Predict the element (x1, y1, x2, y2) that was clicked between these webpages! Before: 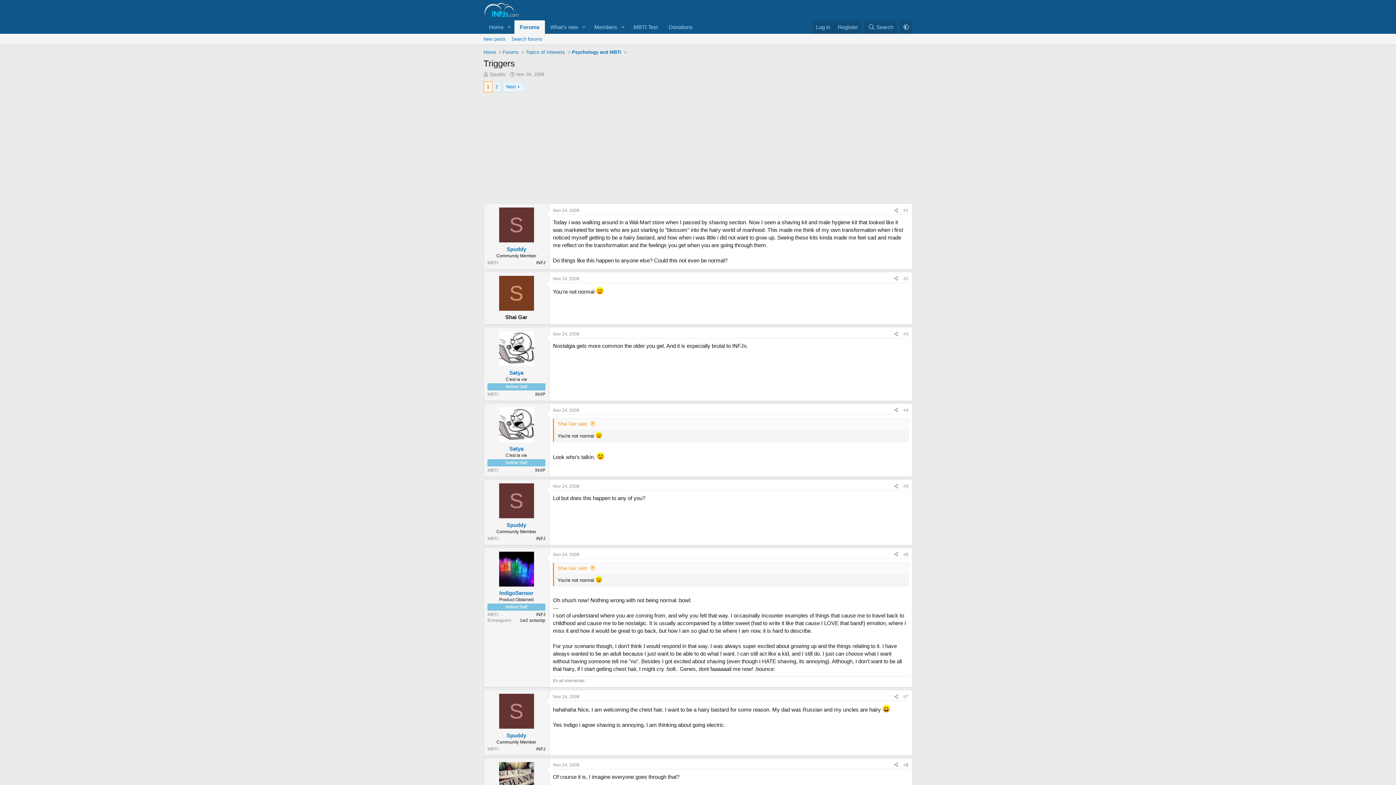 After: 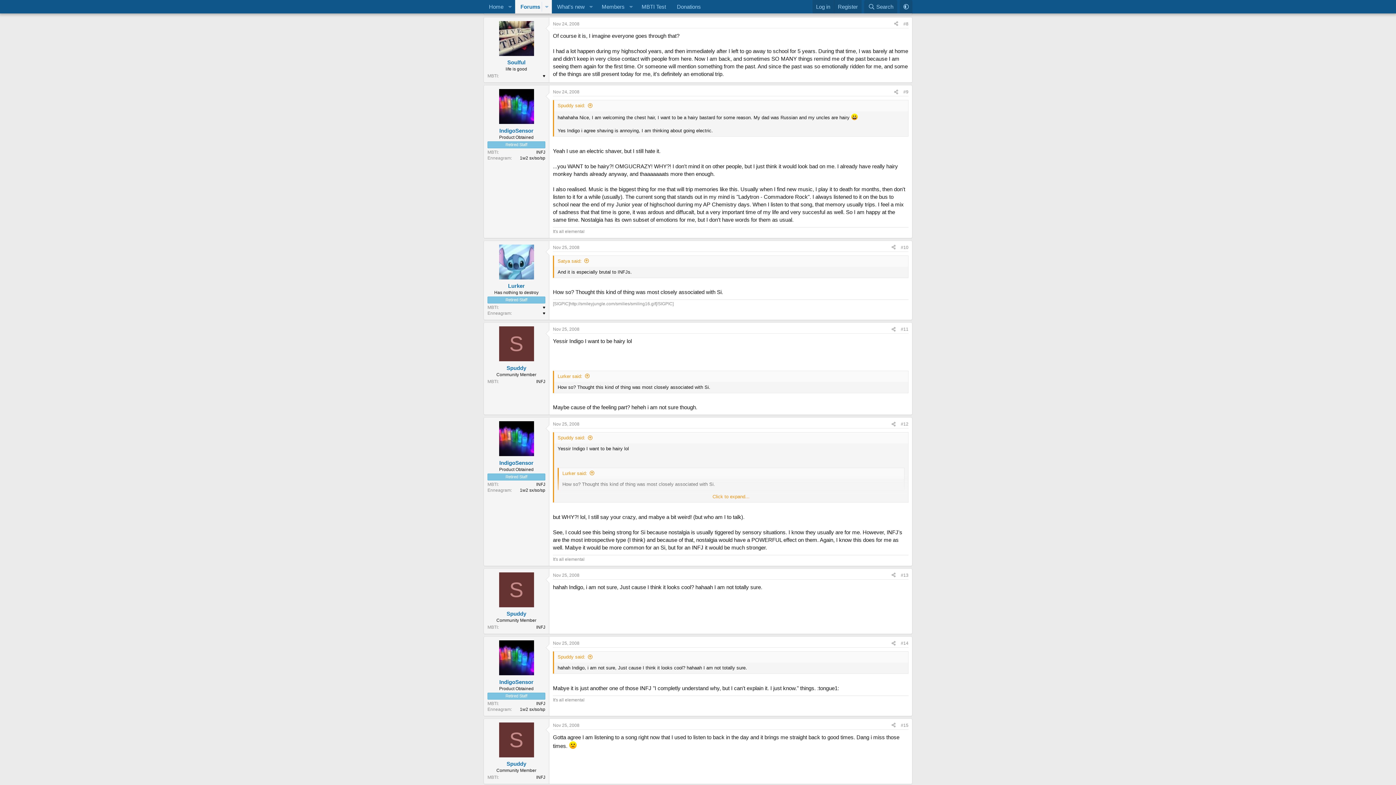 Action: bbox: (553, 762, 579, 767) label: Nov 24, 2008